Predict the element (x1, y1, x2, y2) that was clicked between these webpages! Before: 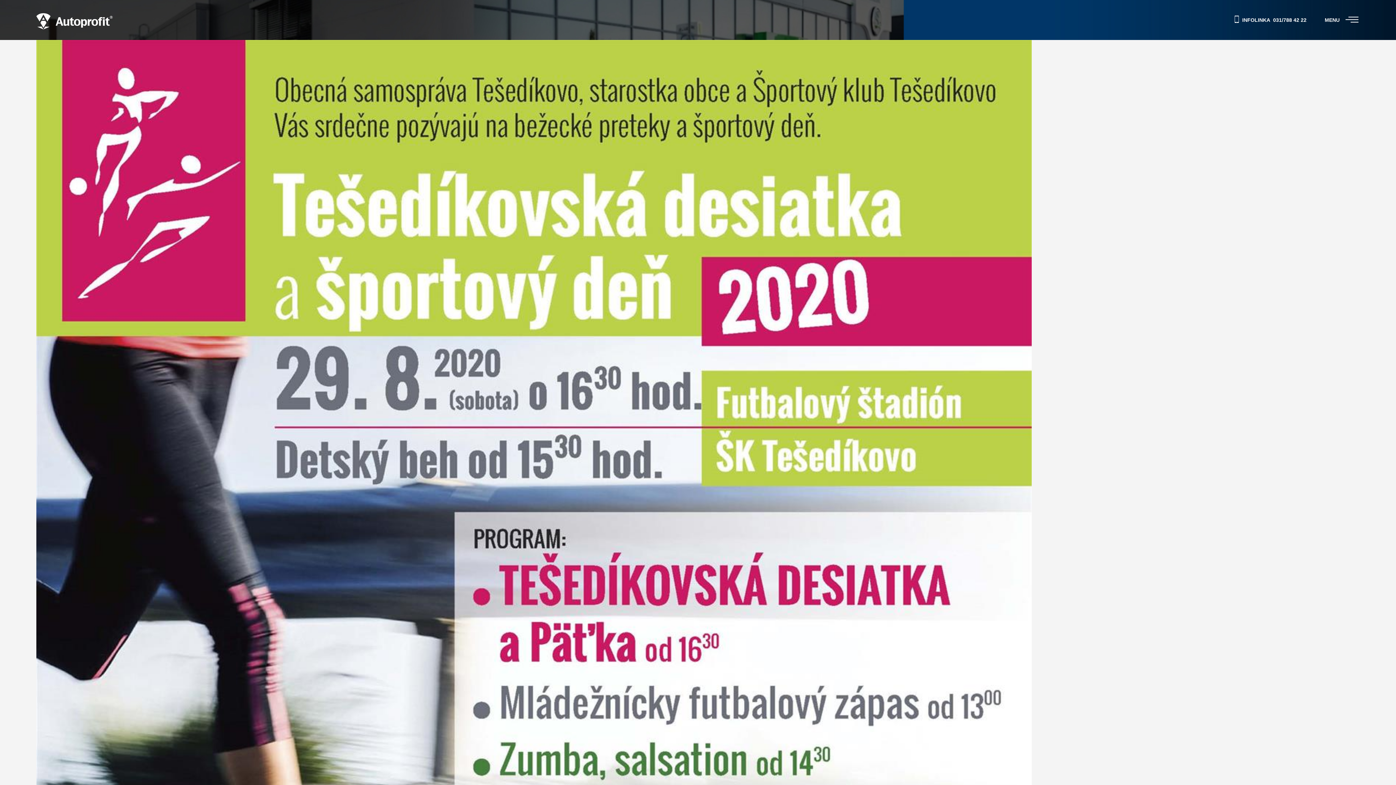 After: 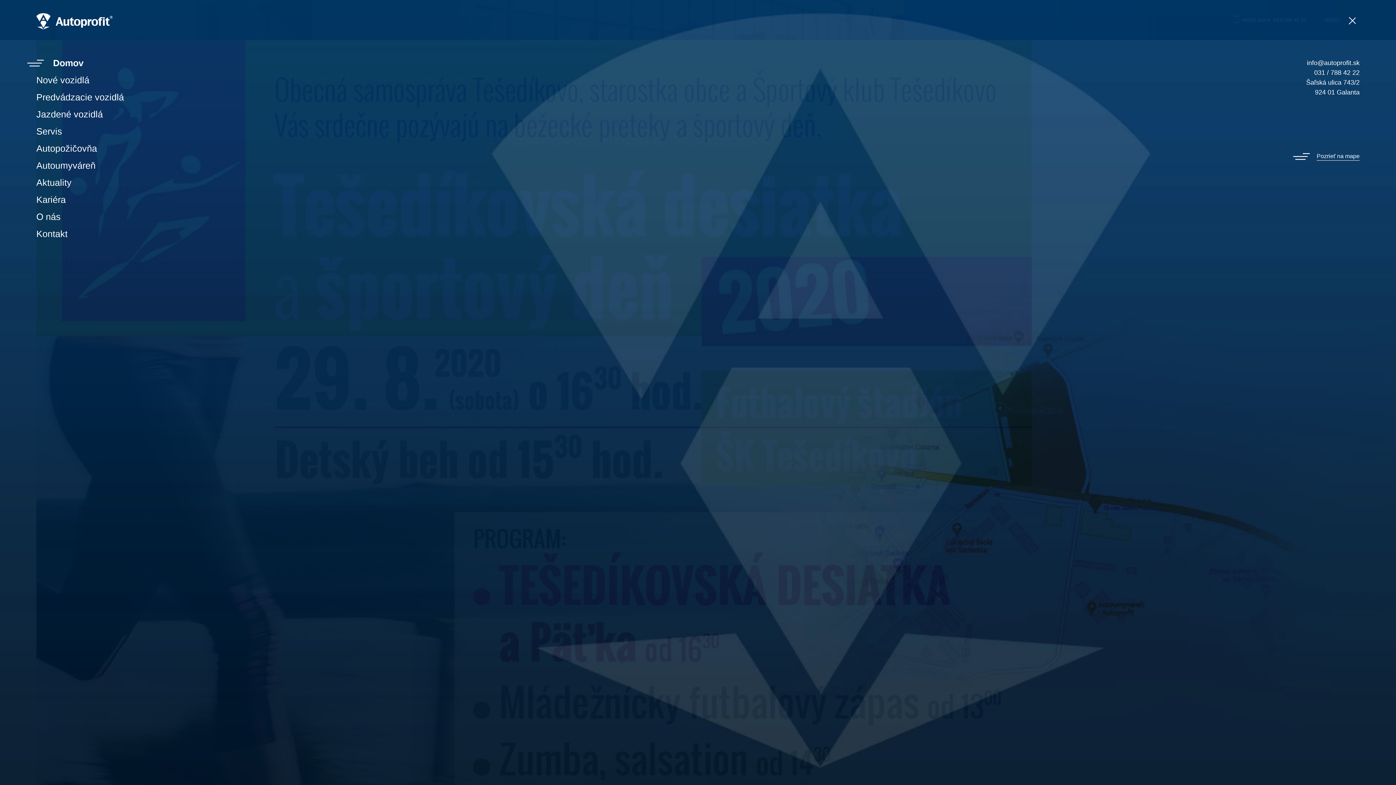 Action: label: MENU bbox: (1325, 9, 1360, 30)